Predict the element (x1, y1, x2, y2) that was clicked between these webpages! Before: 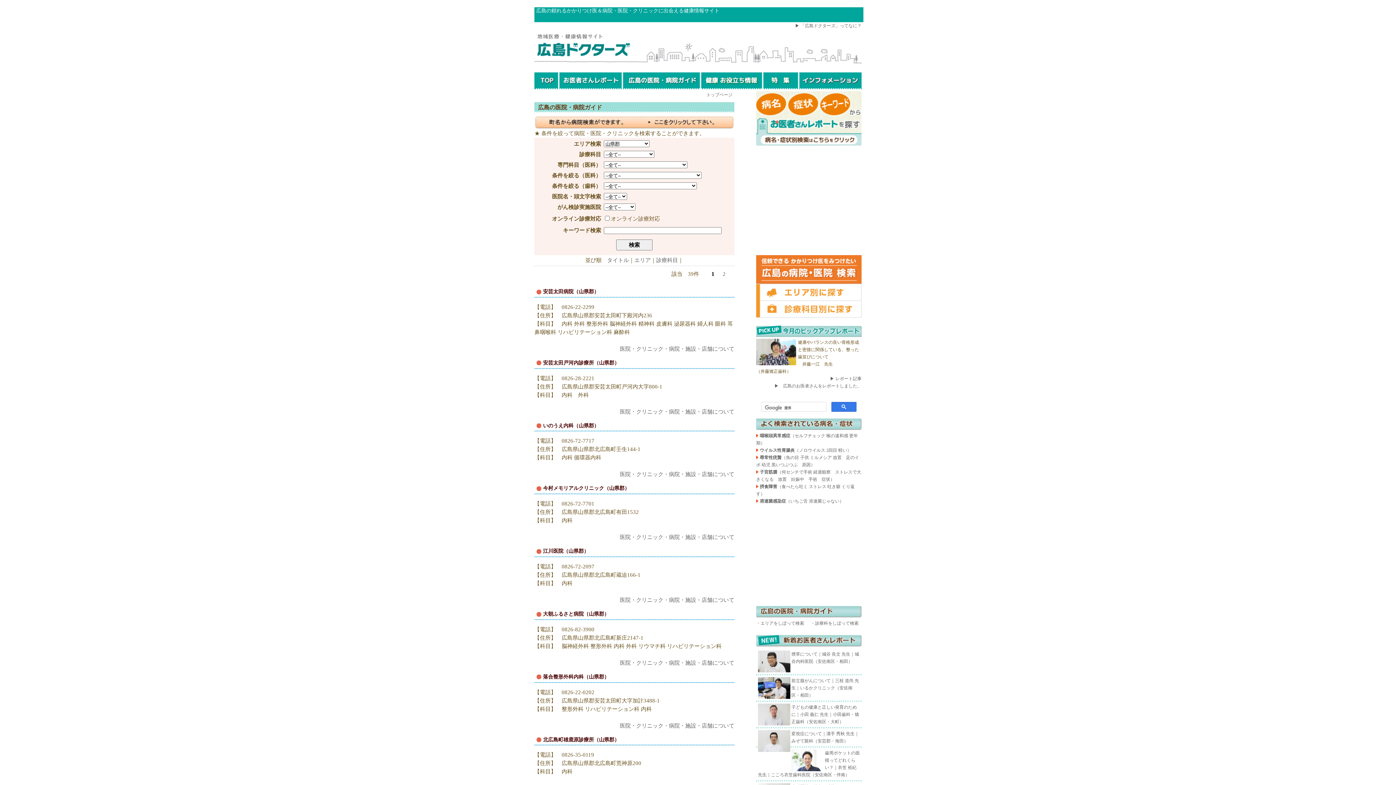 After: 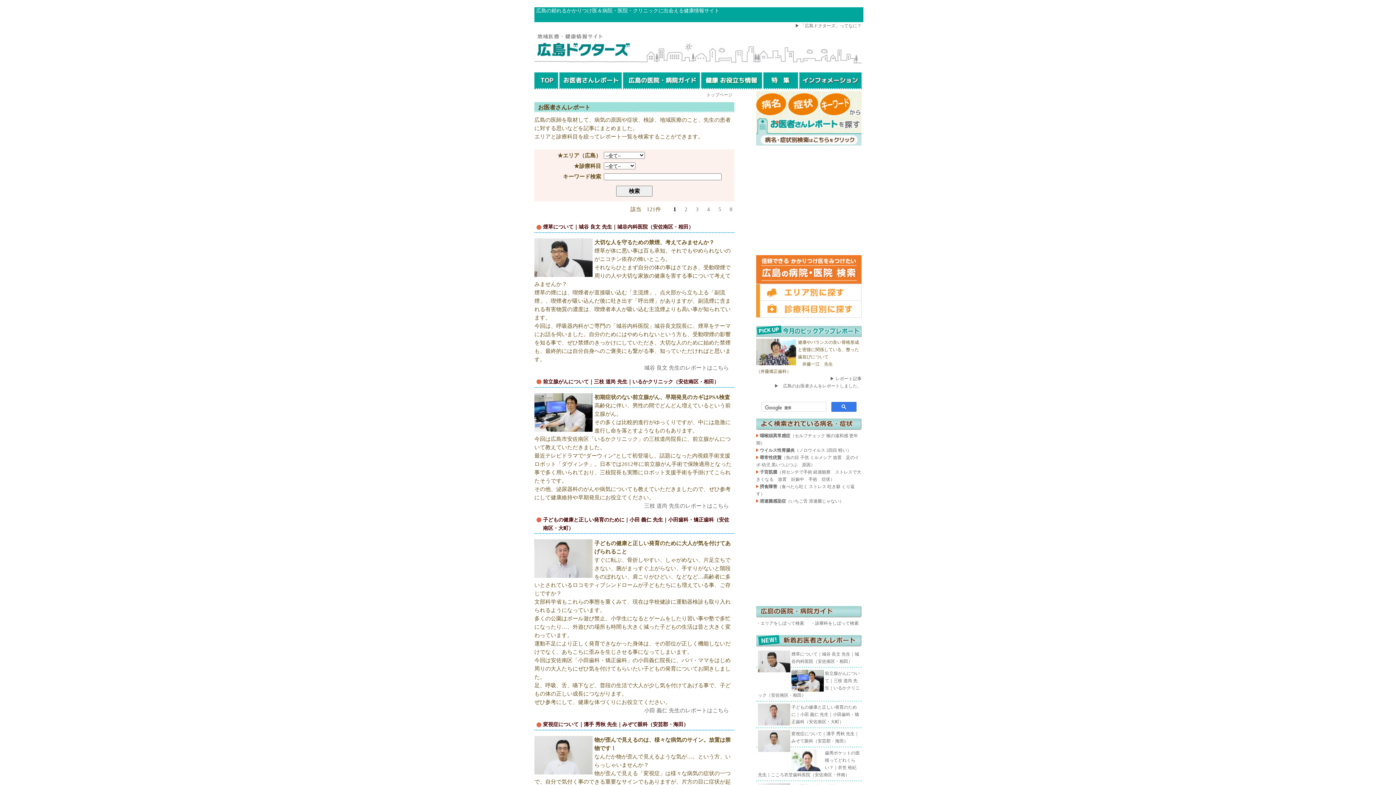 Action: bbox: (558, 72, 622, 89)